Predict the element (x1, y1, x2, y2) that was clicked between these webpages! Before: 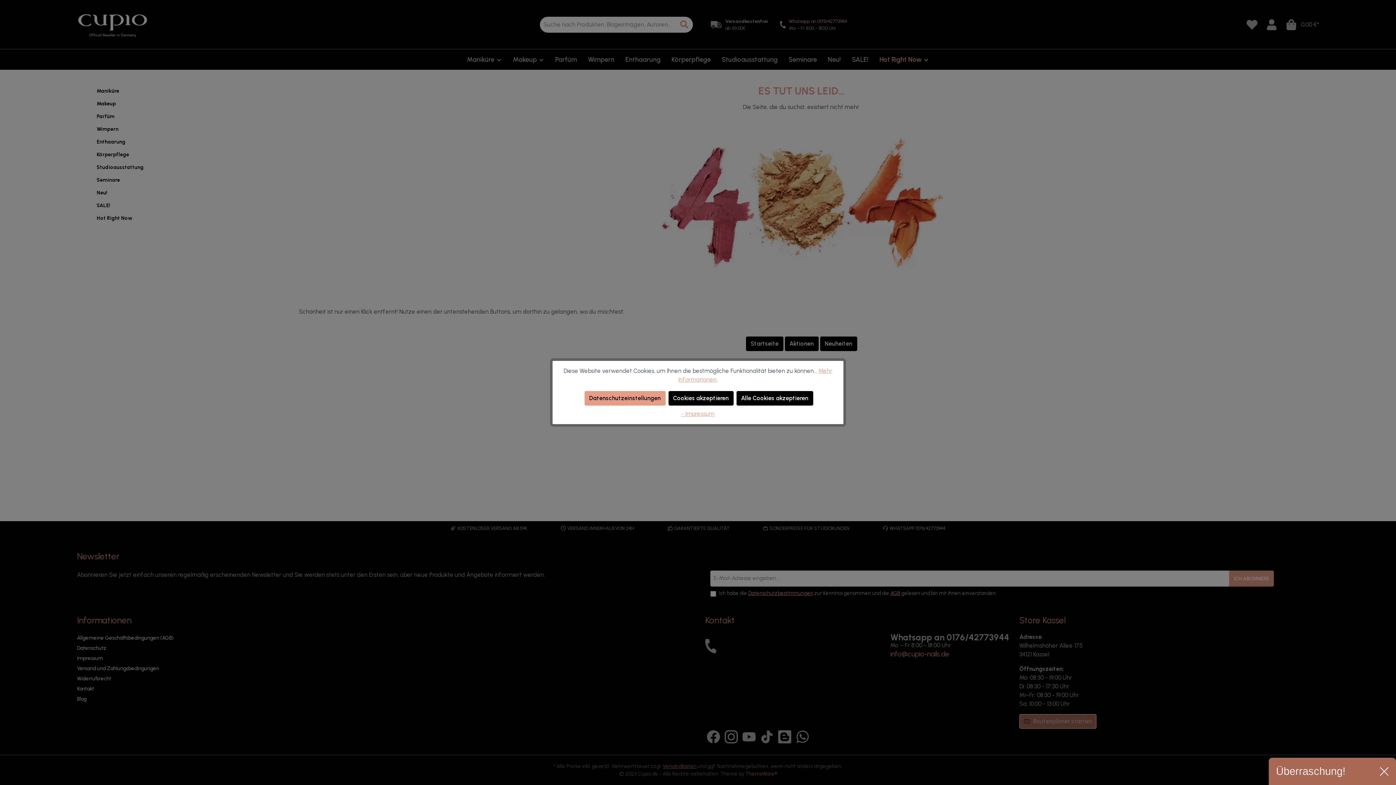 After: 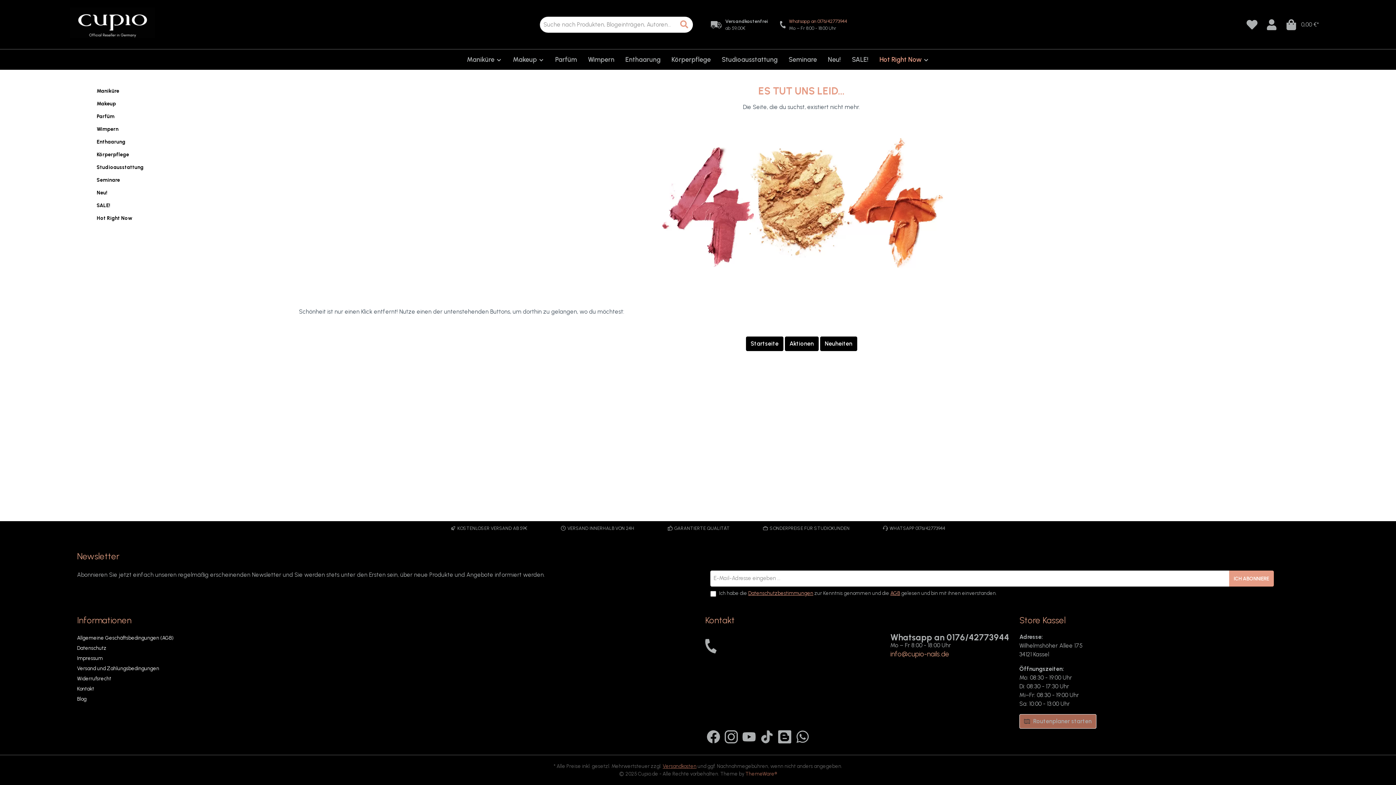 Action: label: Cookies akzeptieren bbox: (668, 391, 733, 405)